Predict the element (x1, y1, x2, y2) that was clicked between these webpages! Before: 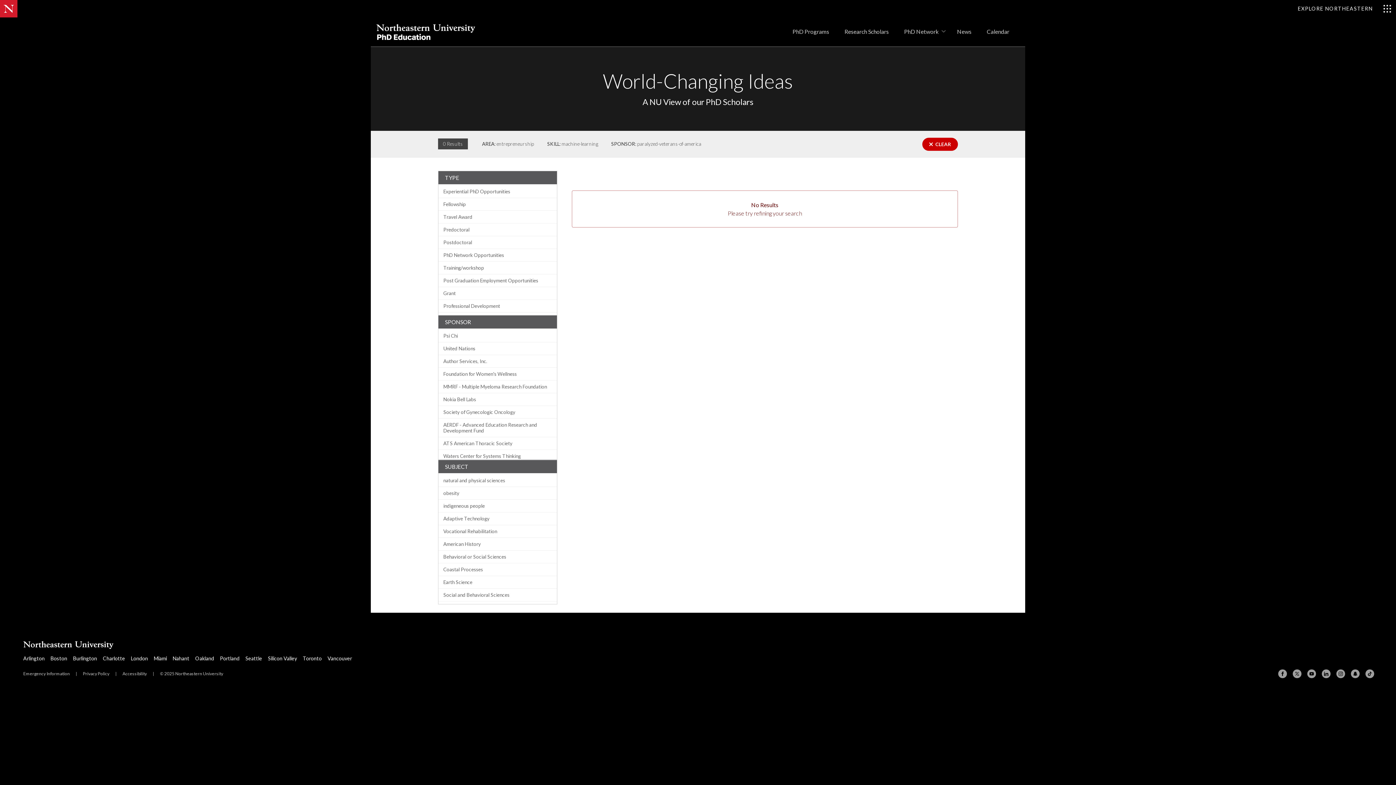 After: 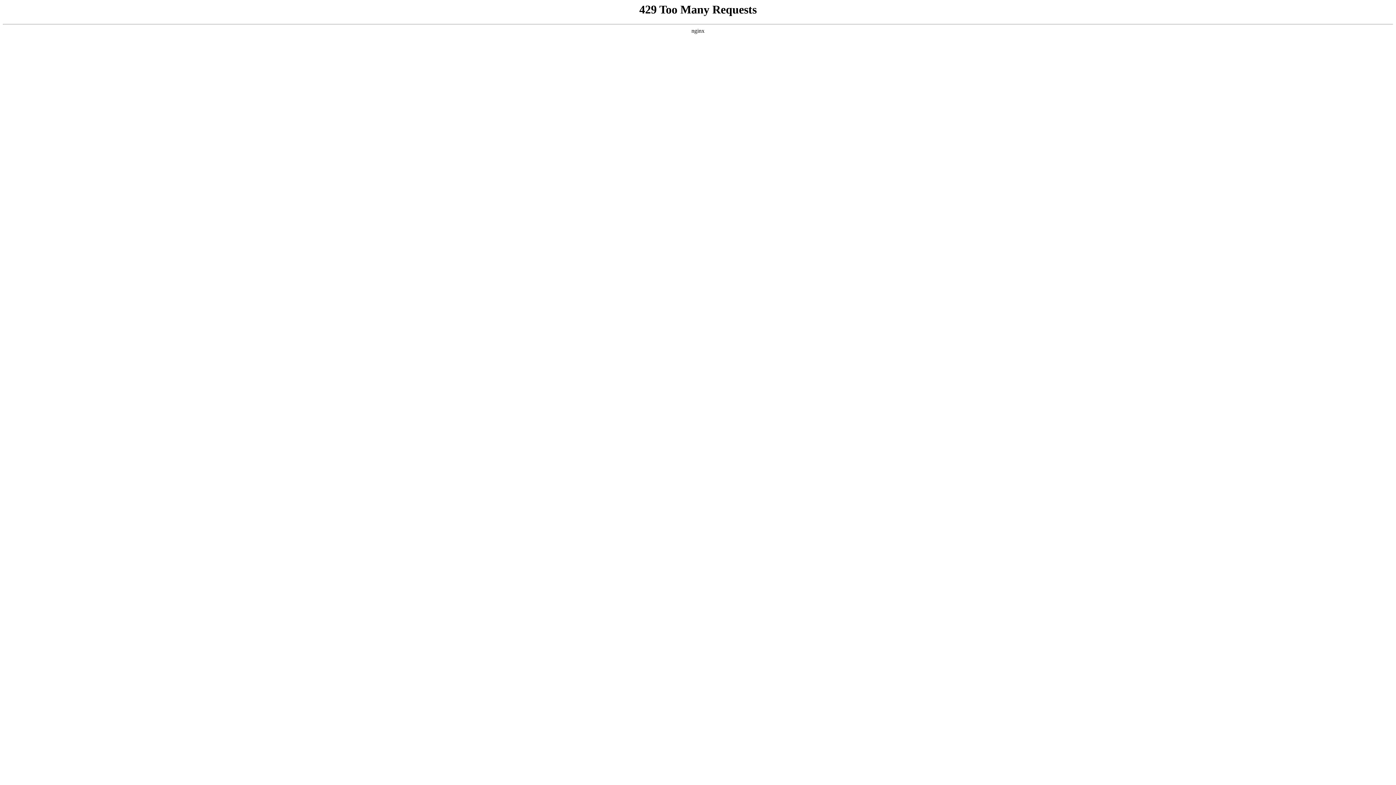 Action: label: obesity bbox: (438, 487, 556, 499)